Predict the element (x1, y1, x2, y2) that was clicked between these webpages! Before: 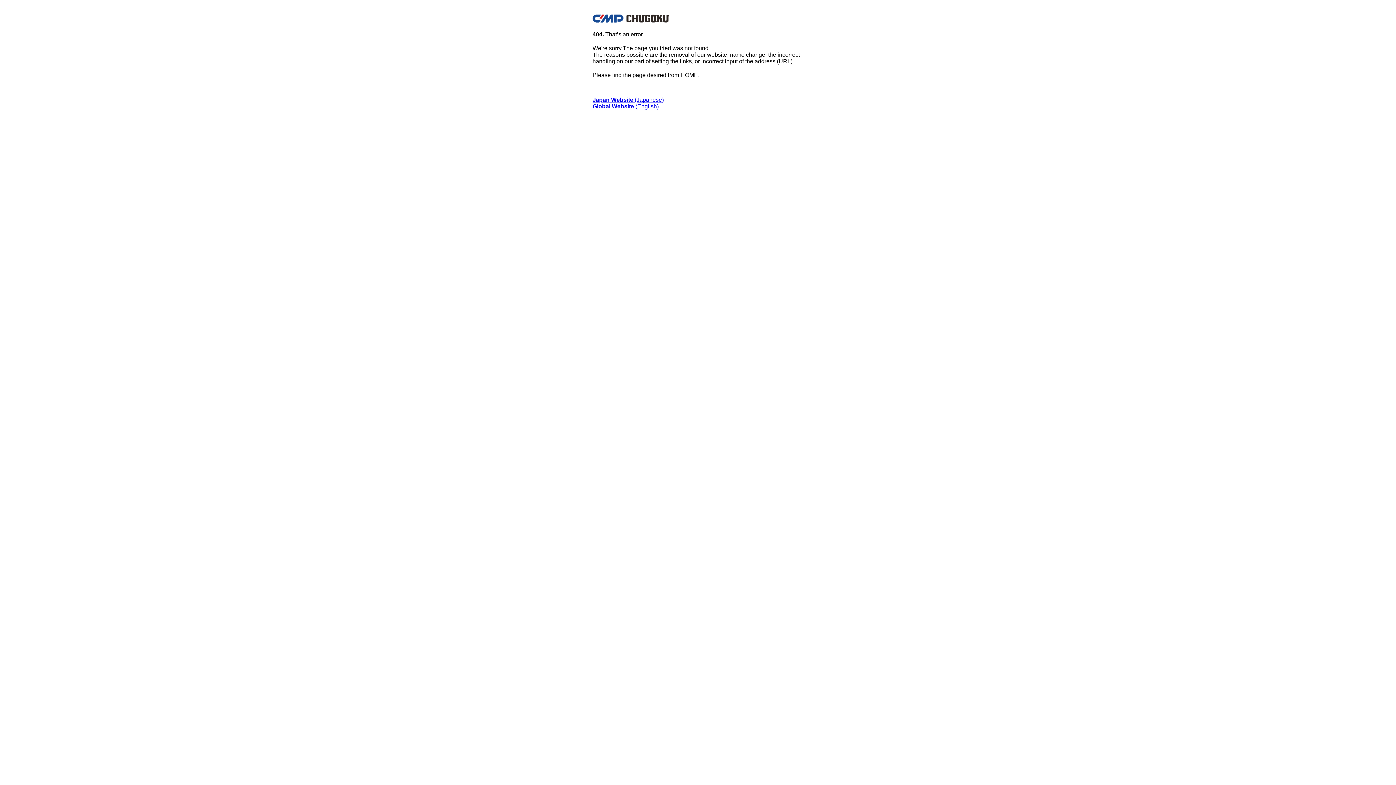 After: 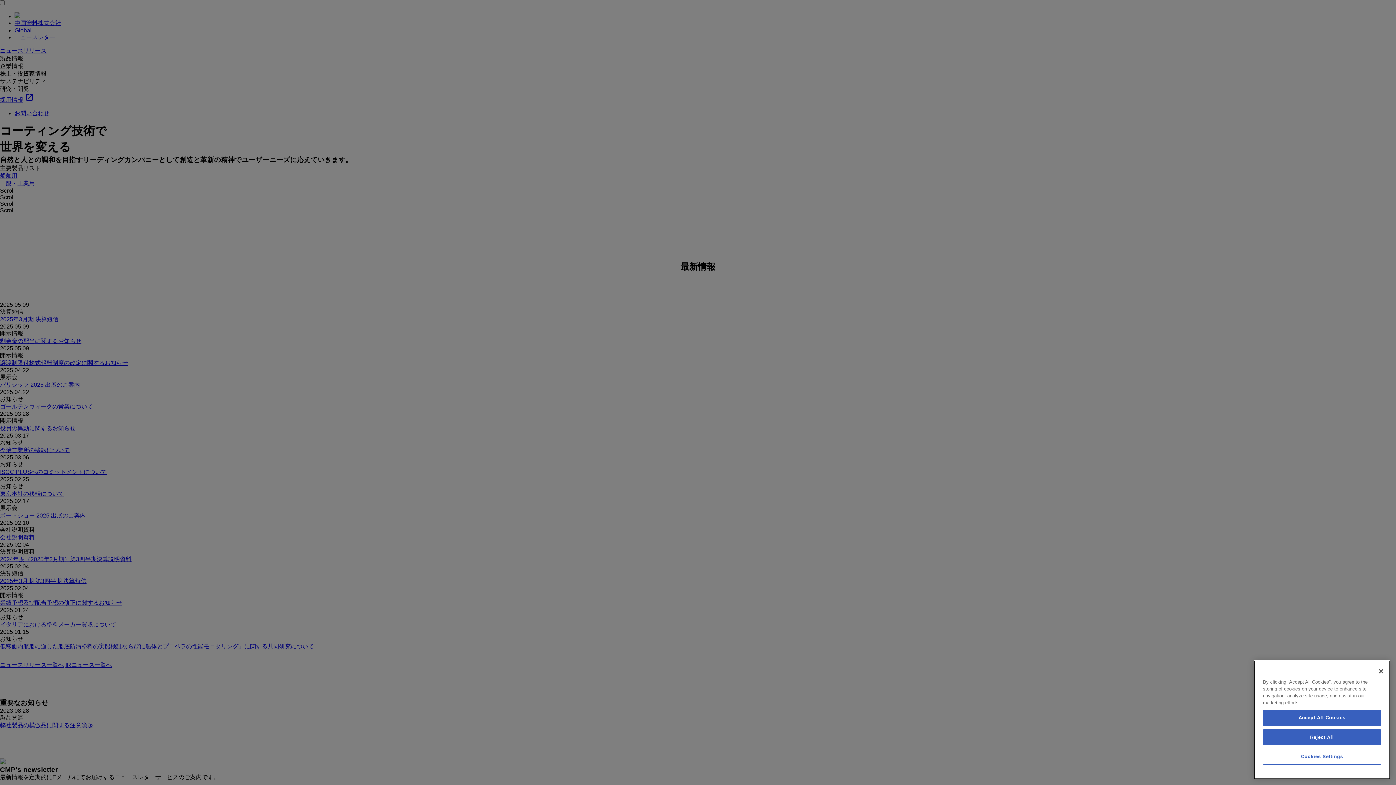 Action: bbox: (589, 21, 672, 27)